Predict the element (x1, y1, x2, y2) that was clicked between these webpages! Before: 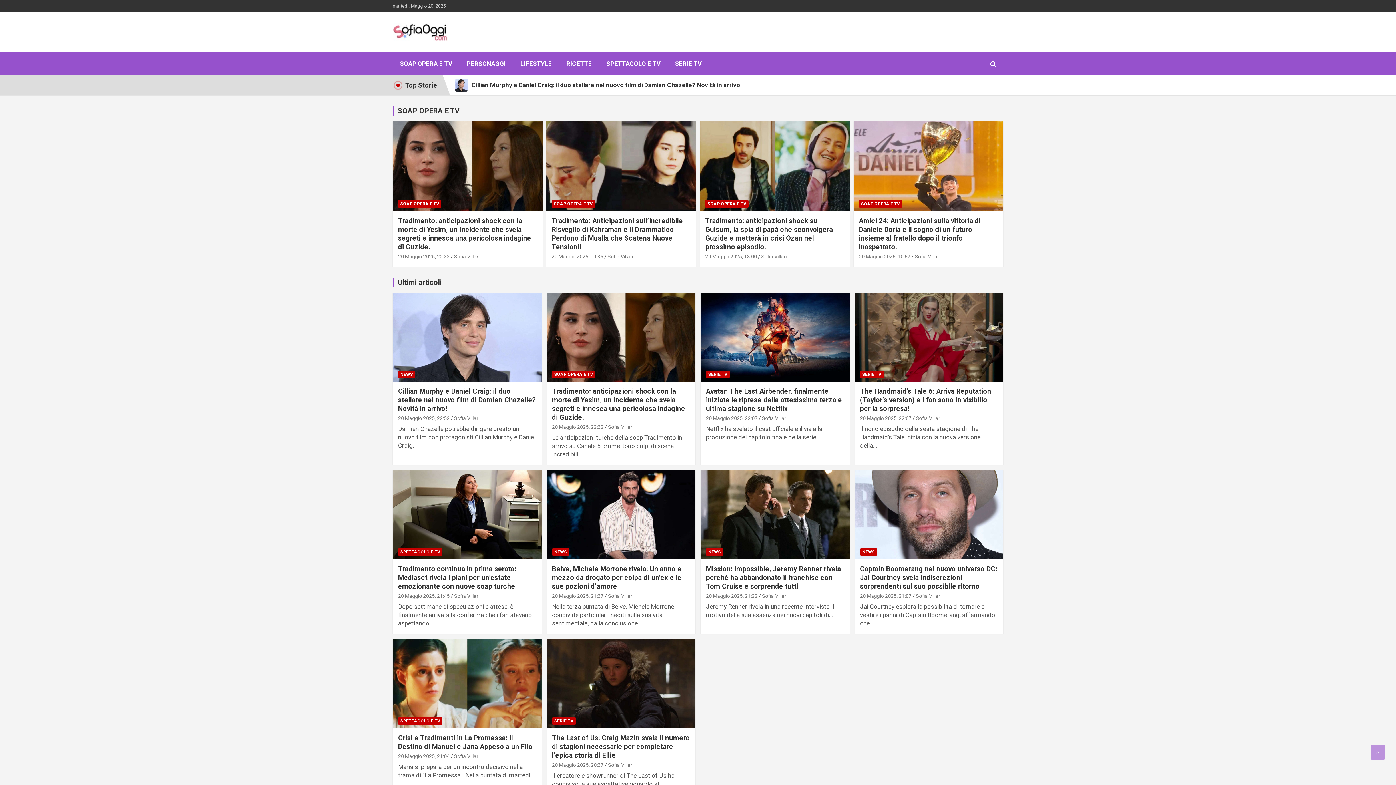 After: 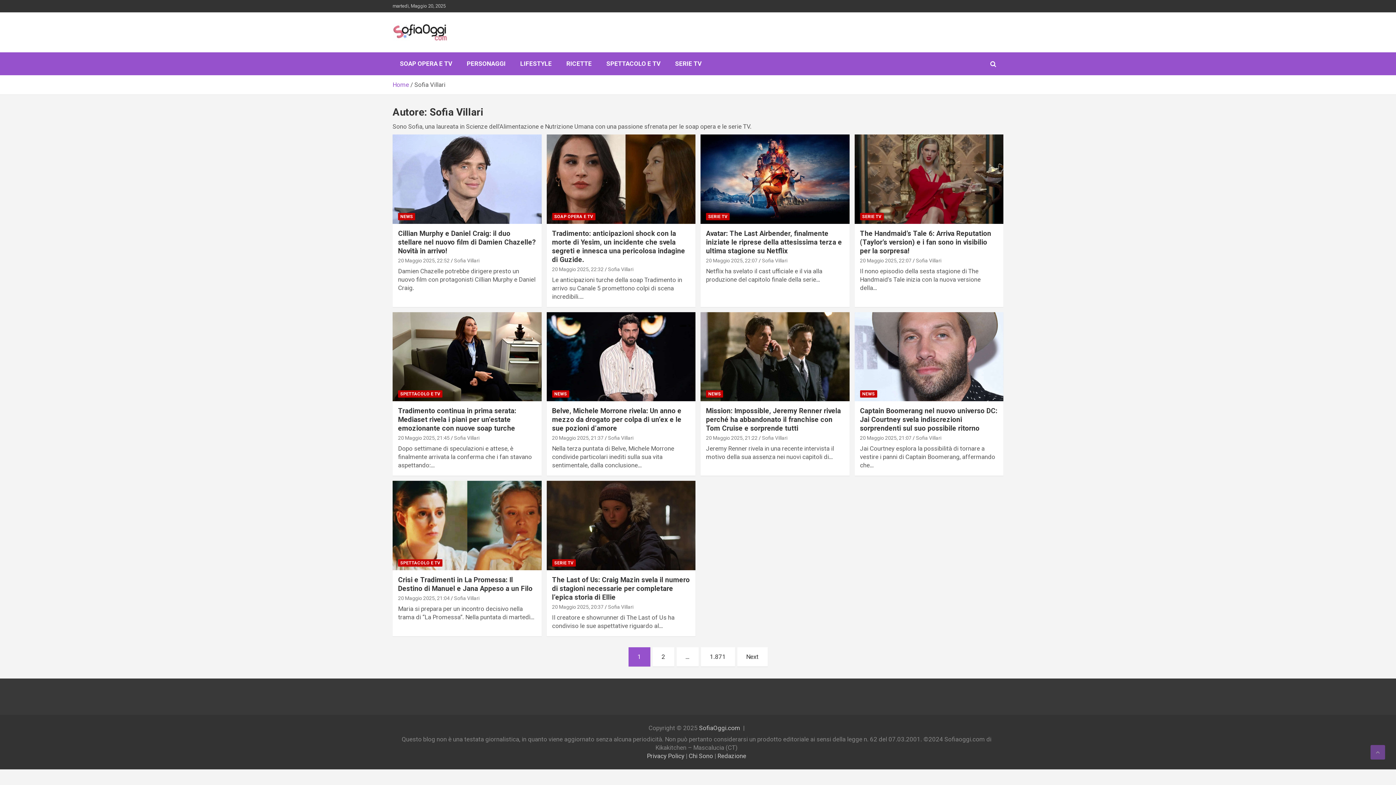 Action: bbox: (761, 253, 786, 259) label: Sofia Villari